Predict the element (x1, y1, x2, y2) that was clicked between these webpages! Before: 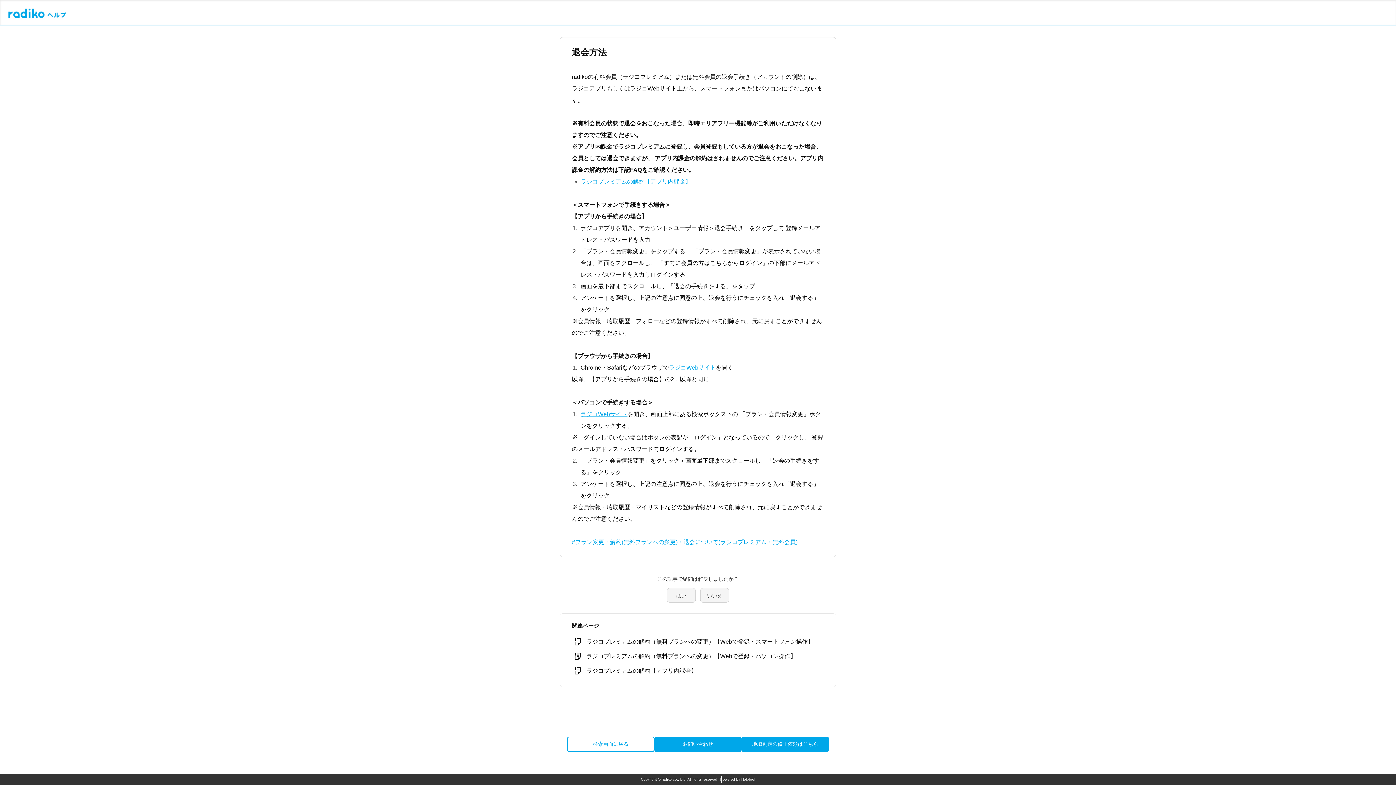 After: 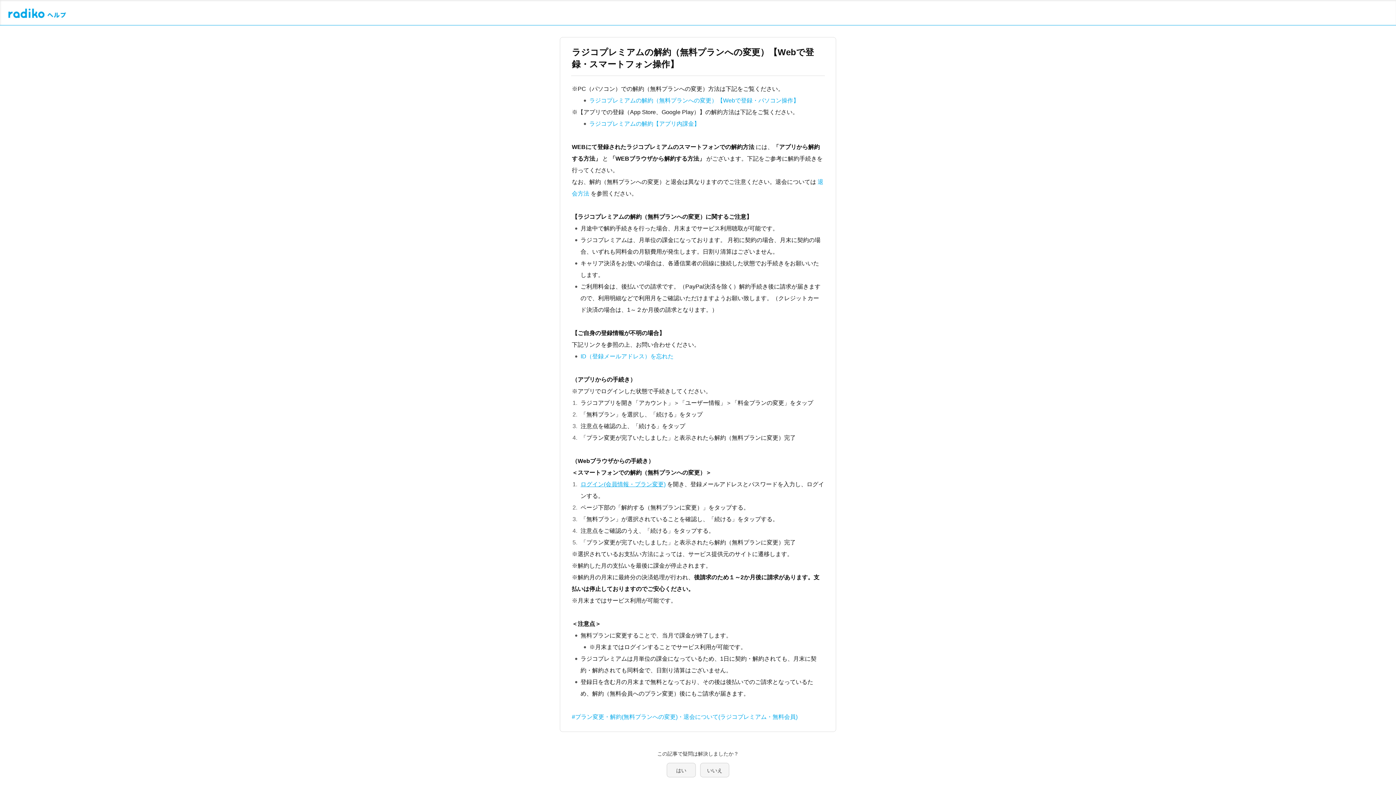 Action: label: ラジコプレミアムの解約（無料プランへの変更）【Webで登録・スマートフォン操作】 bbox: (572, 634, 824, 649)